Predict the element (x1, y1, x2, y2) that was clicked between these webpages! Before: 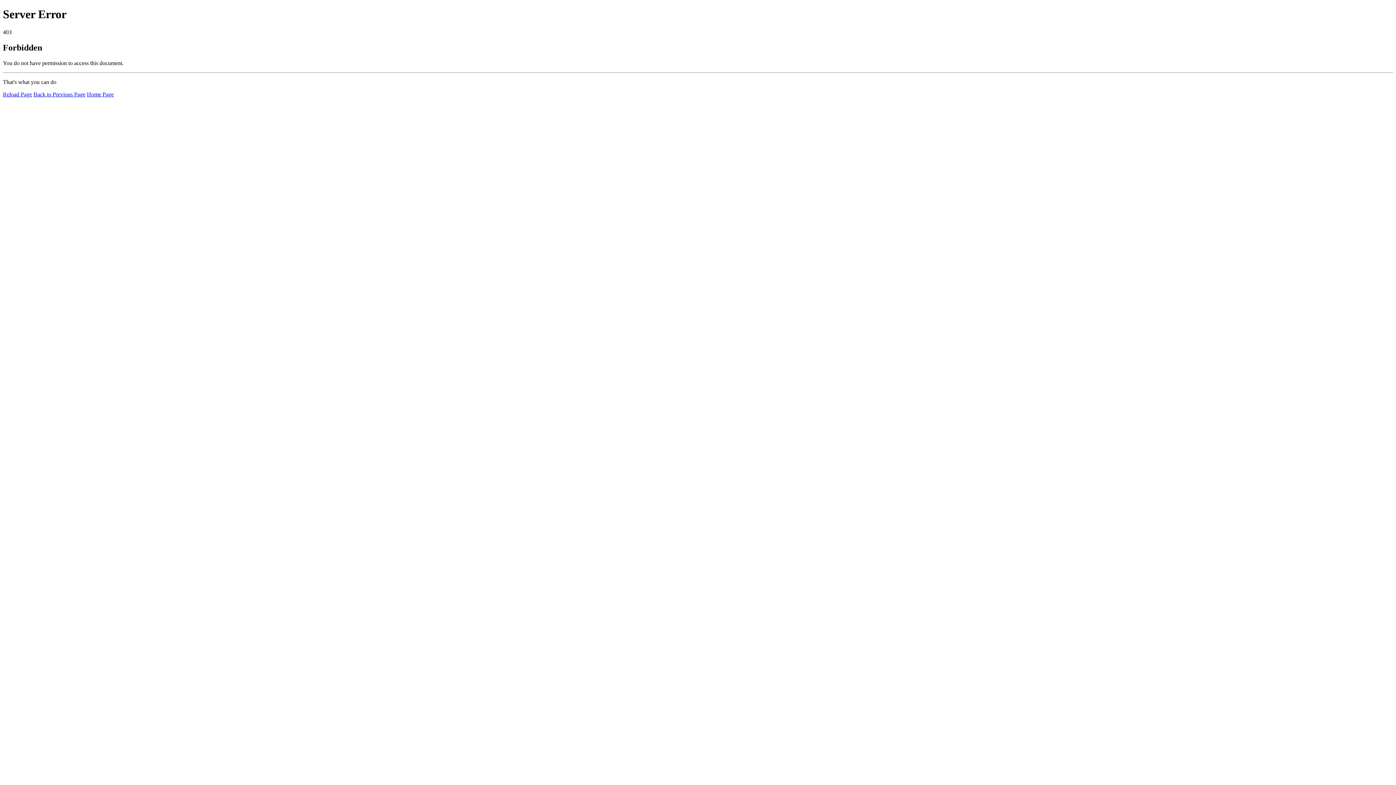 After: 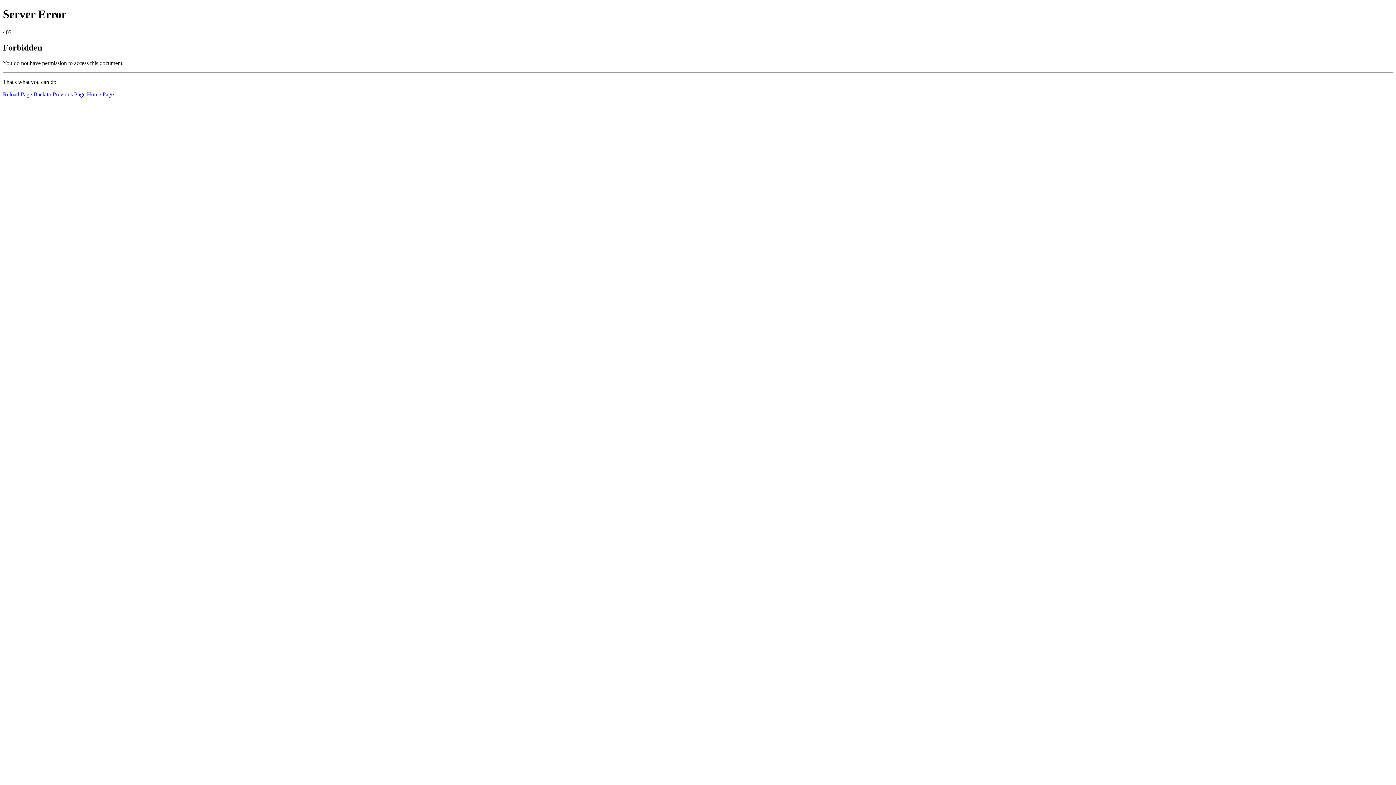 Action: label: Reload Page bbox: (2, 91, 32, 97)